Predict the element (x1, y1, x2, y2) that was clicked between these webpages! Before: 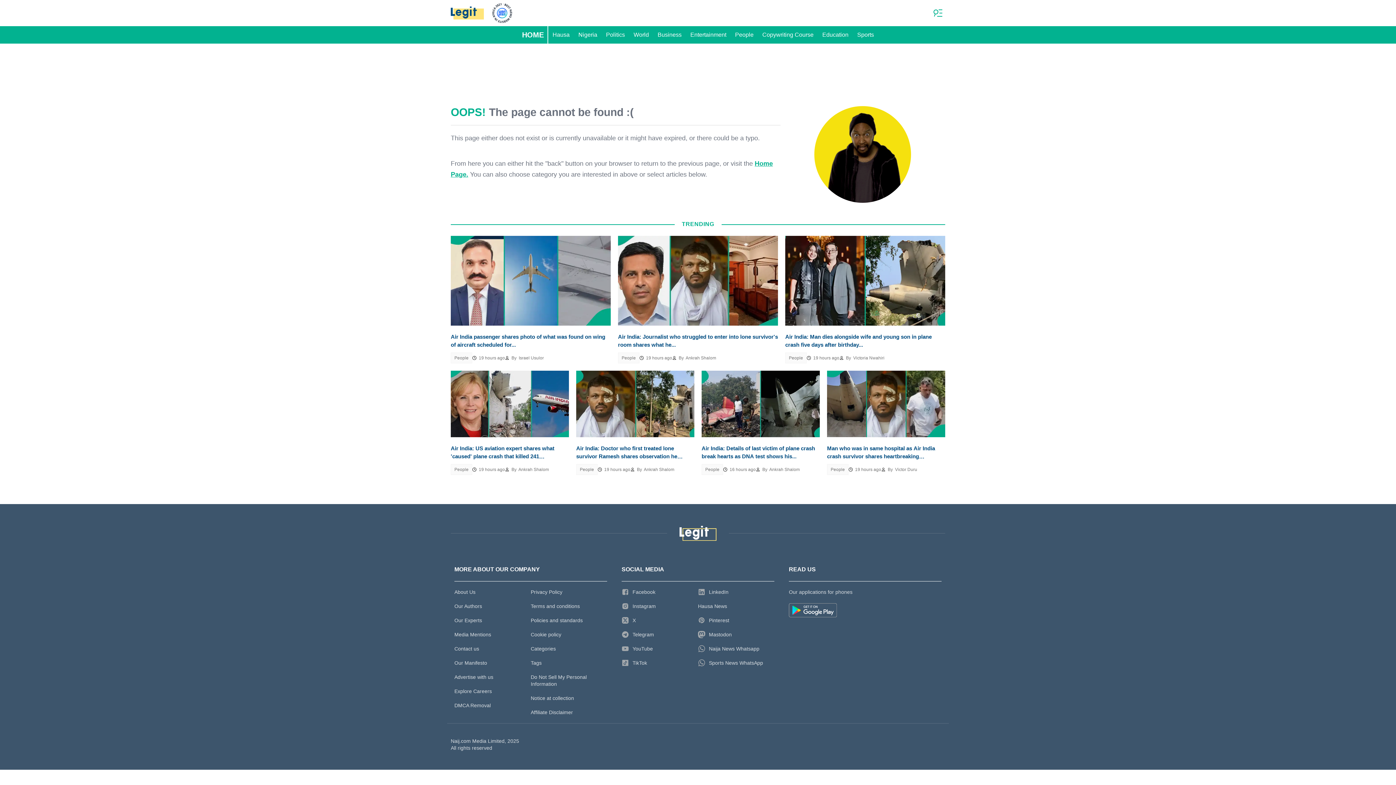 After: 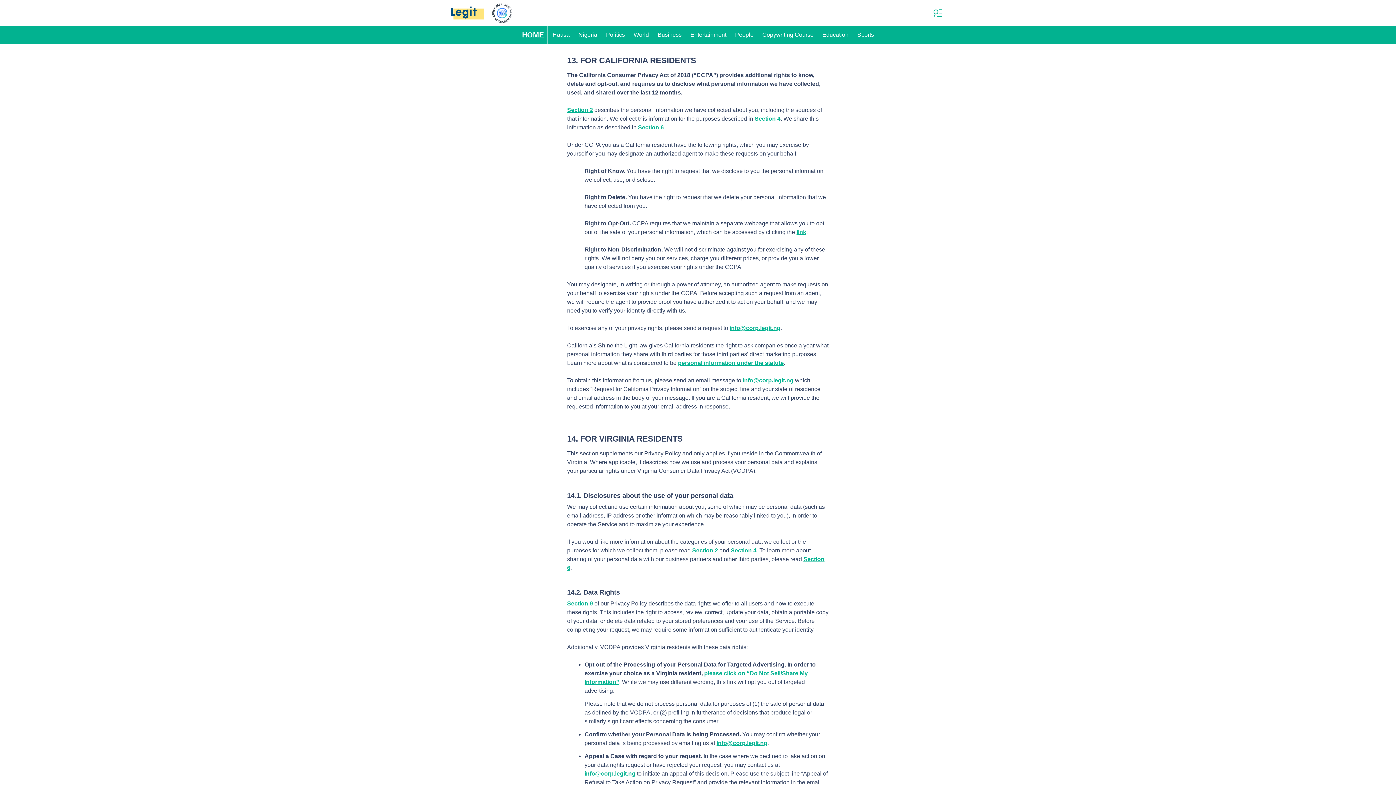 Action: bbox: (530, 691, 607, 705) label: Notice at collection